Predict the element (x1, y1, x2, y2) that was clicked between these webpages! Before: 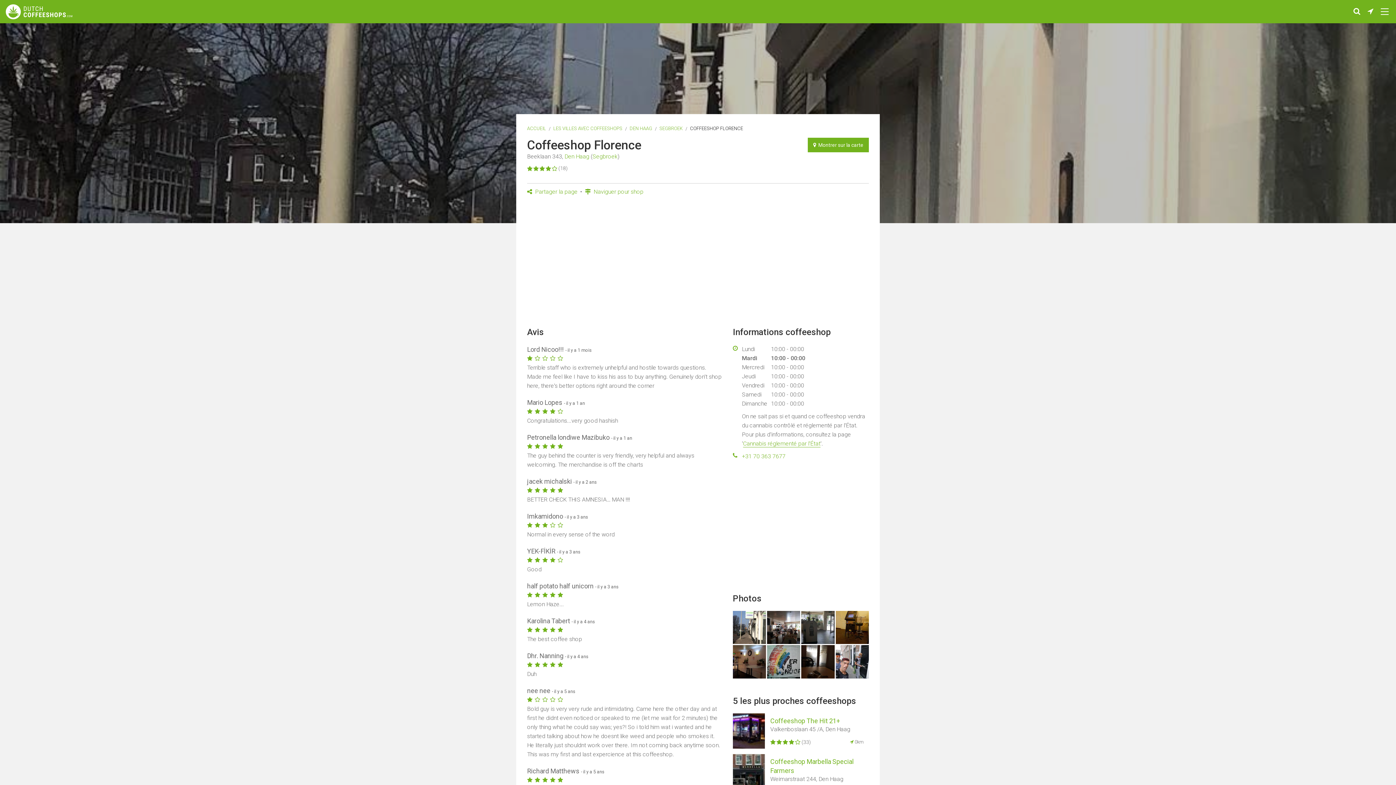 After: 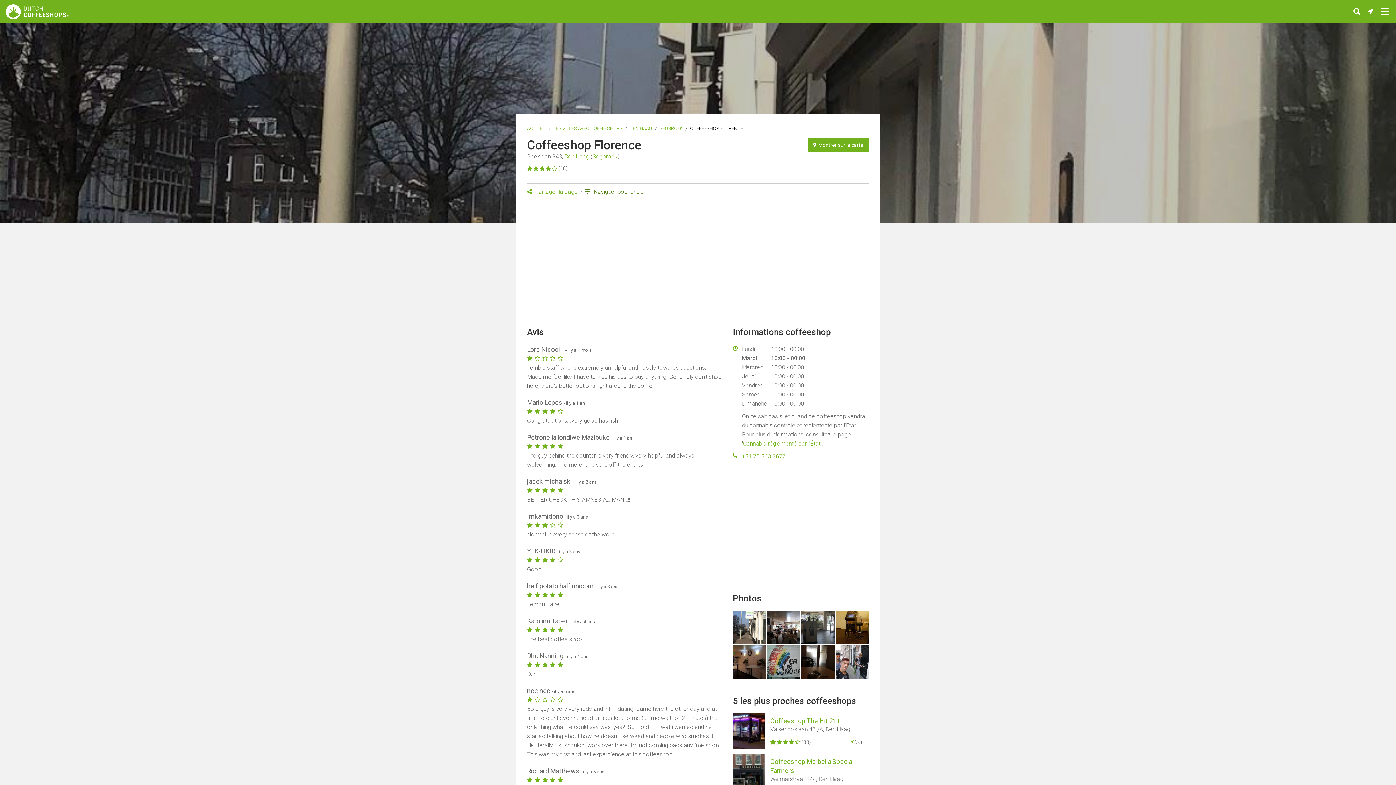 Action: label:  Naviguer pour shop bbox: (585, 188, 643, 195)